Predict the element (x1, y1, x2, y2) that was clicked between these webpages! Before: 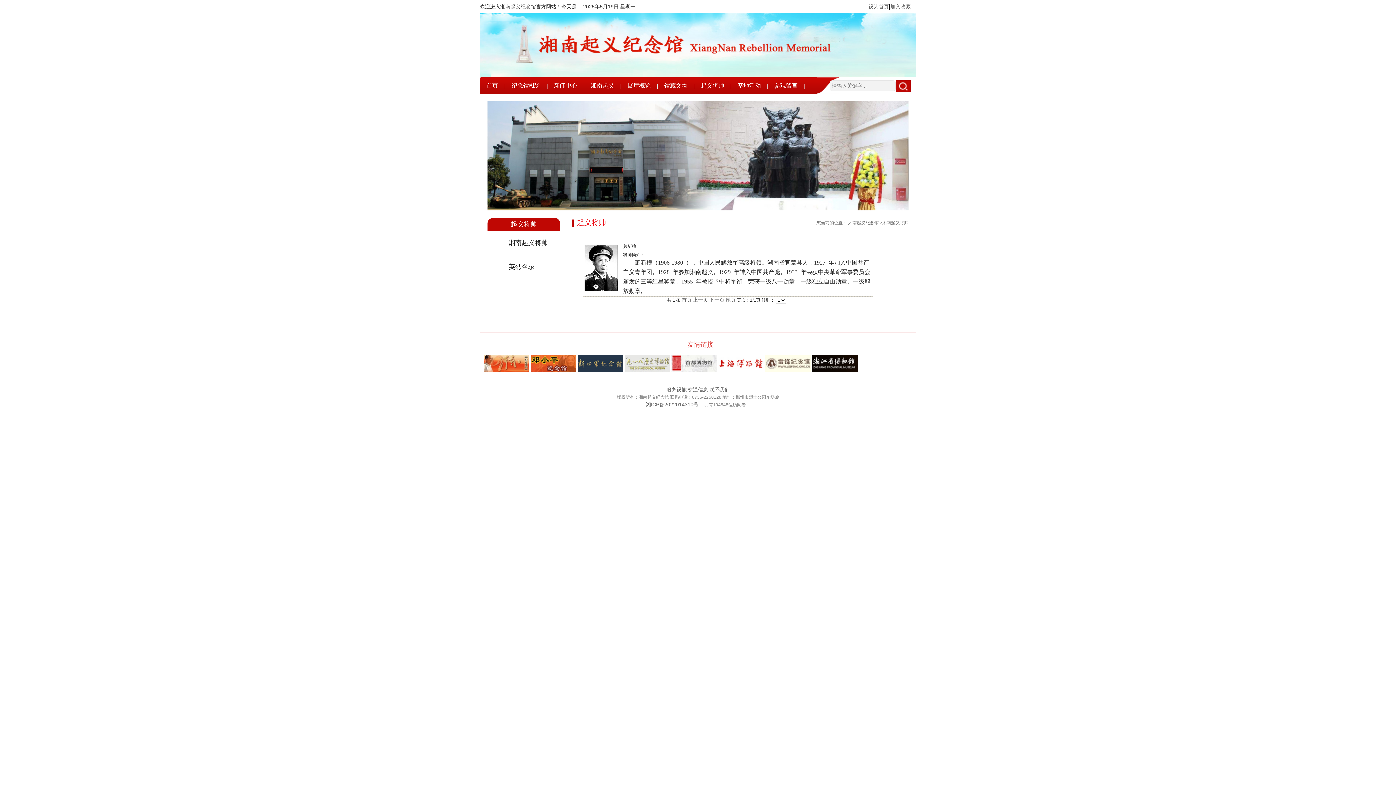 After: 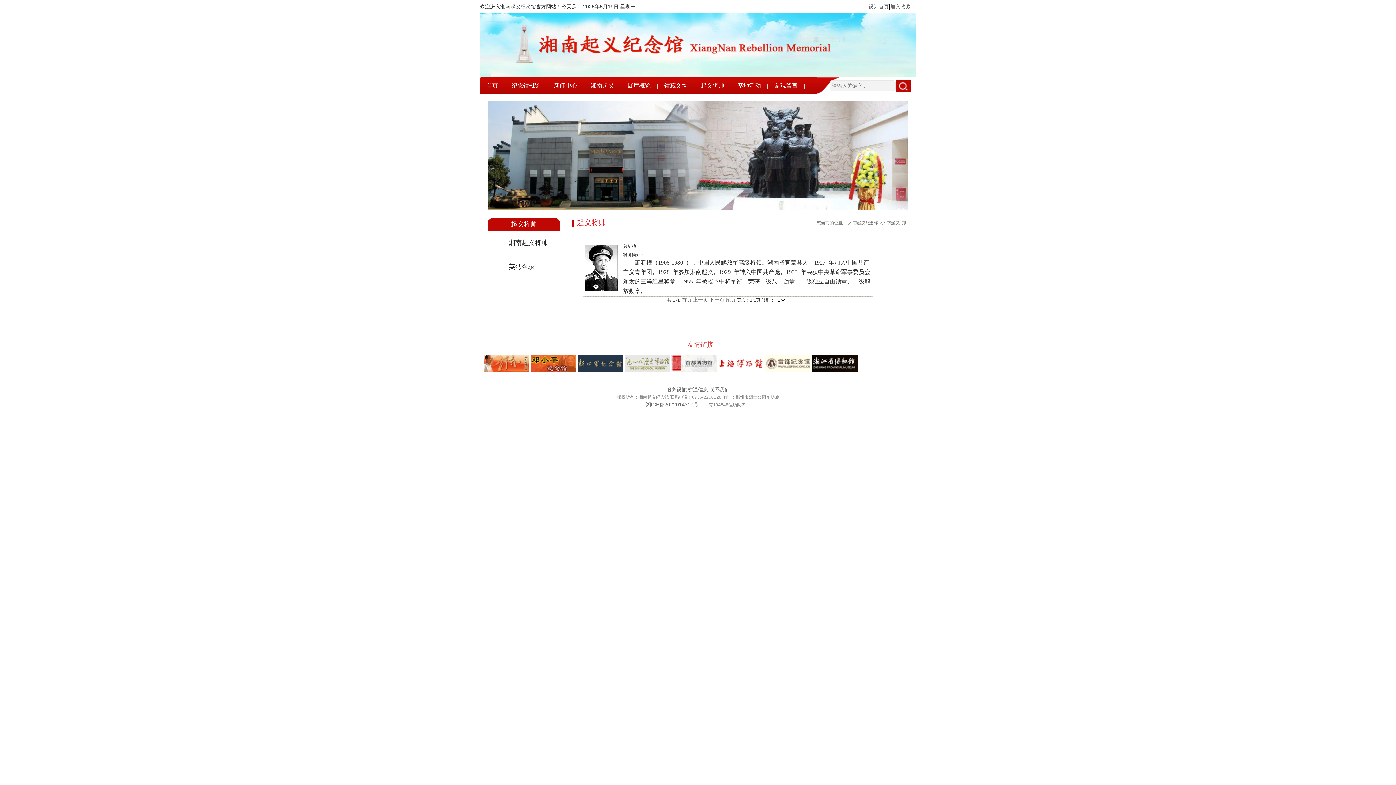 Action: bbox: (812, 367, 857, 373)